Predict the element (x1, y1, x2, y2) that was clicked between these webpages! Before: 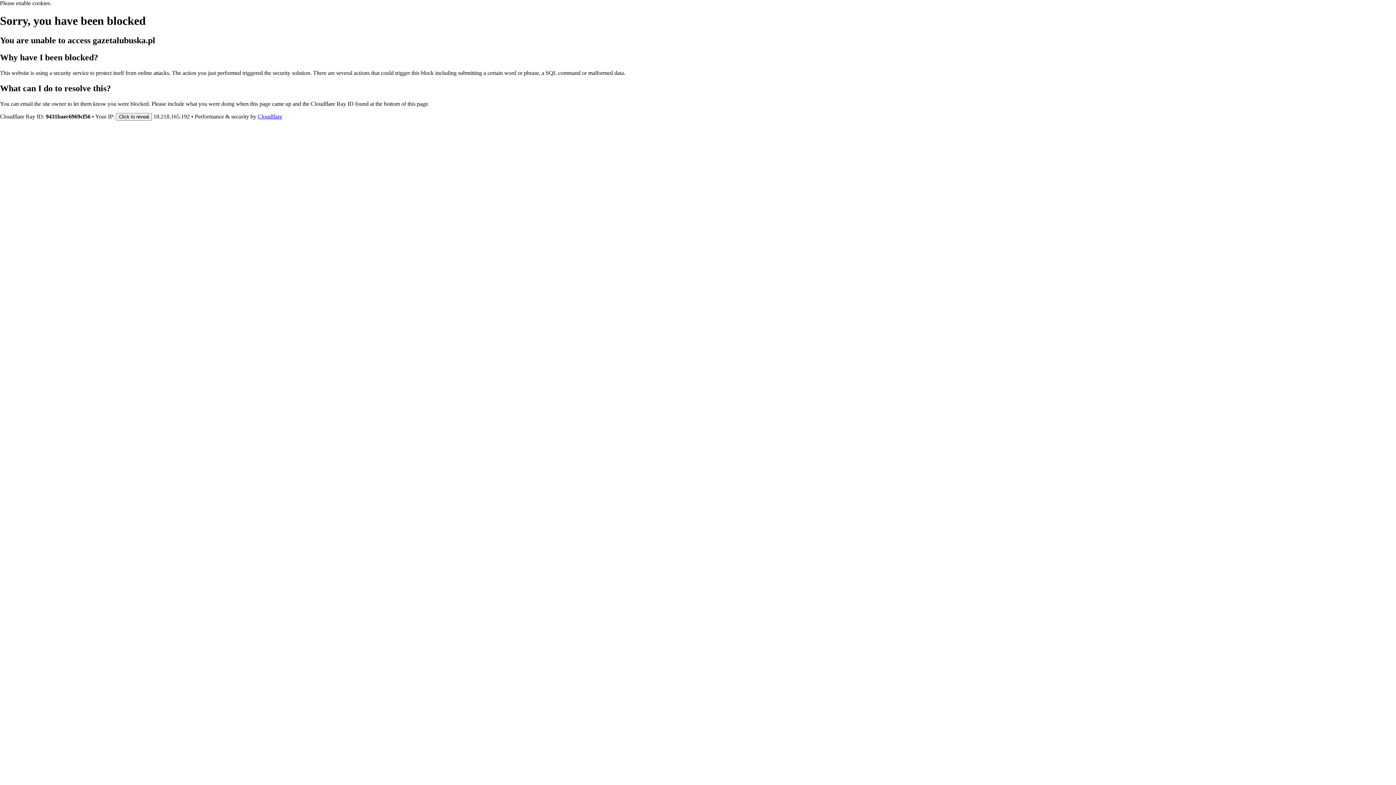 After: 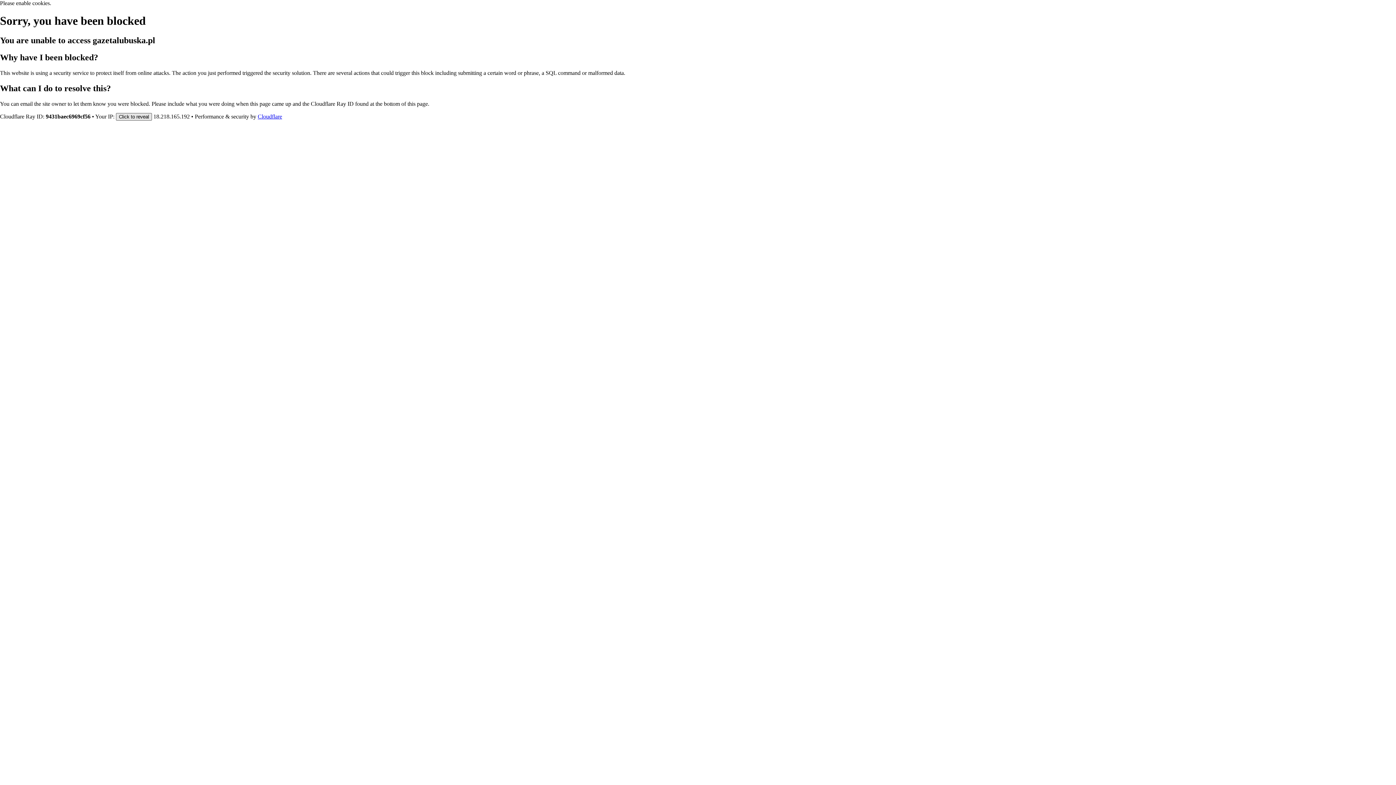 Action: label: Click to reveal bbox: (116, 112, 152, 120)